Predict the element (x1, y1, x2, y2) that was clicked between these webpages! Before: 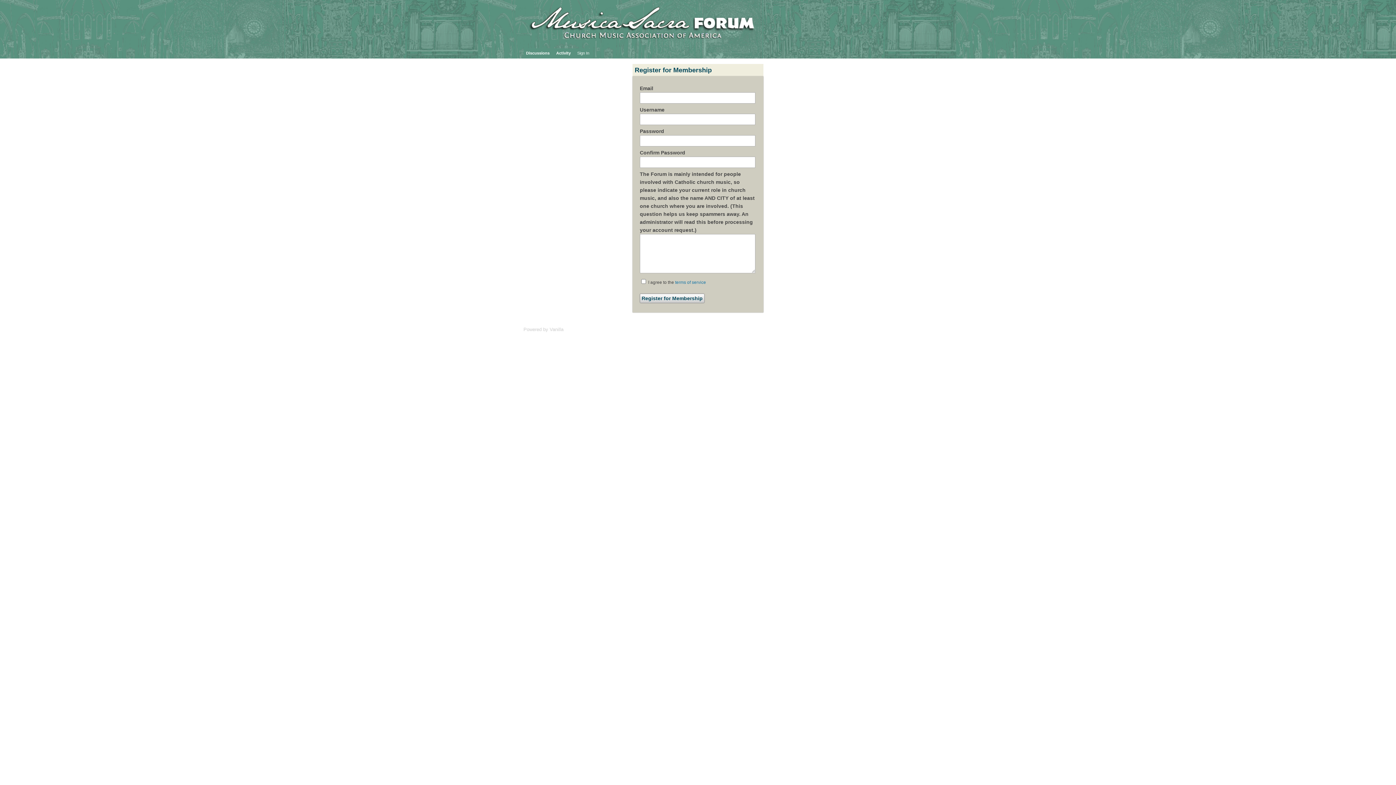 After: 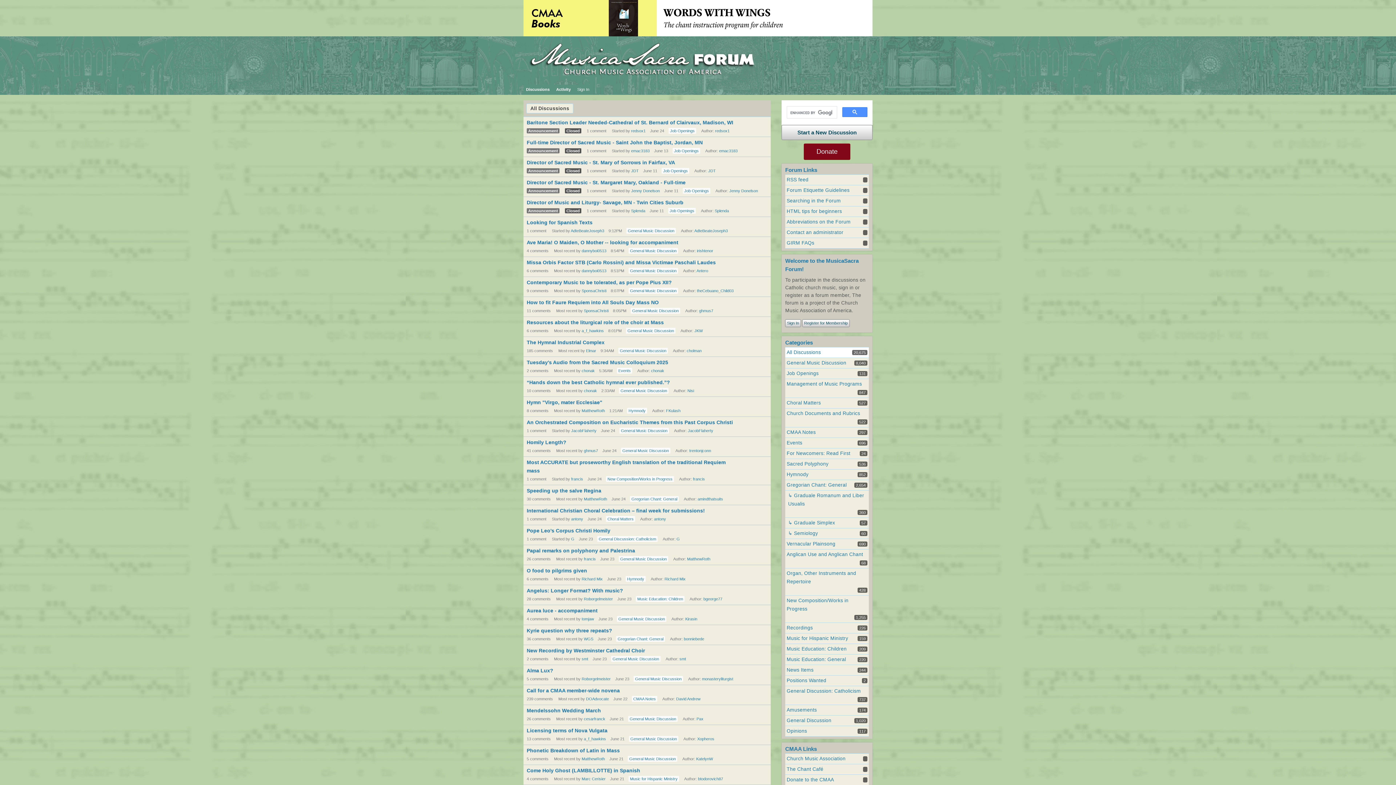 Action: bbox: (523, 48, 552, 58) label: Discussions